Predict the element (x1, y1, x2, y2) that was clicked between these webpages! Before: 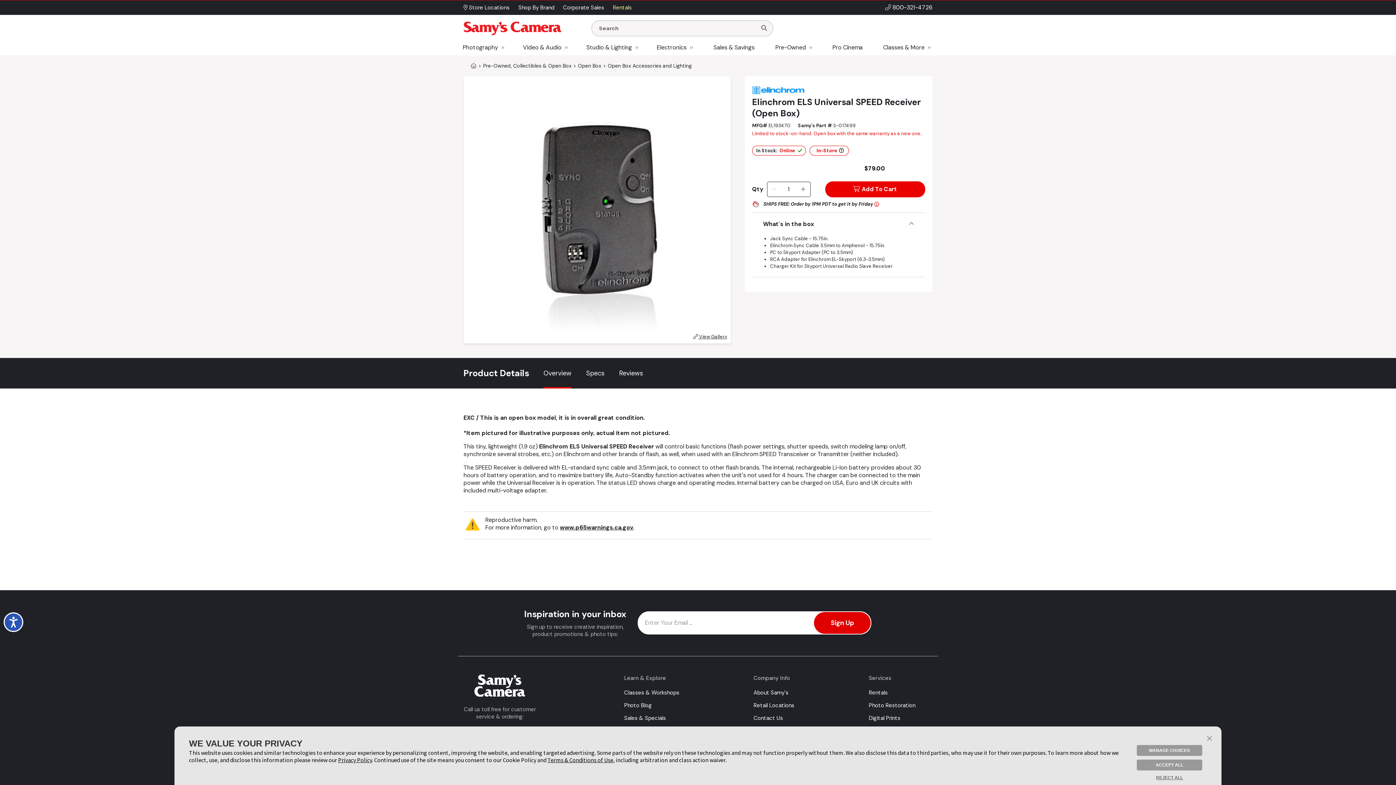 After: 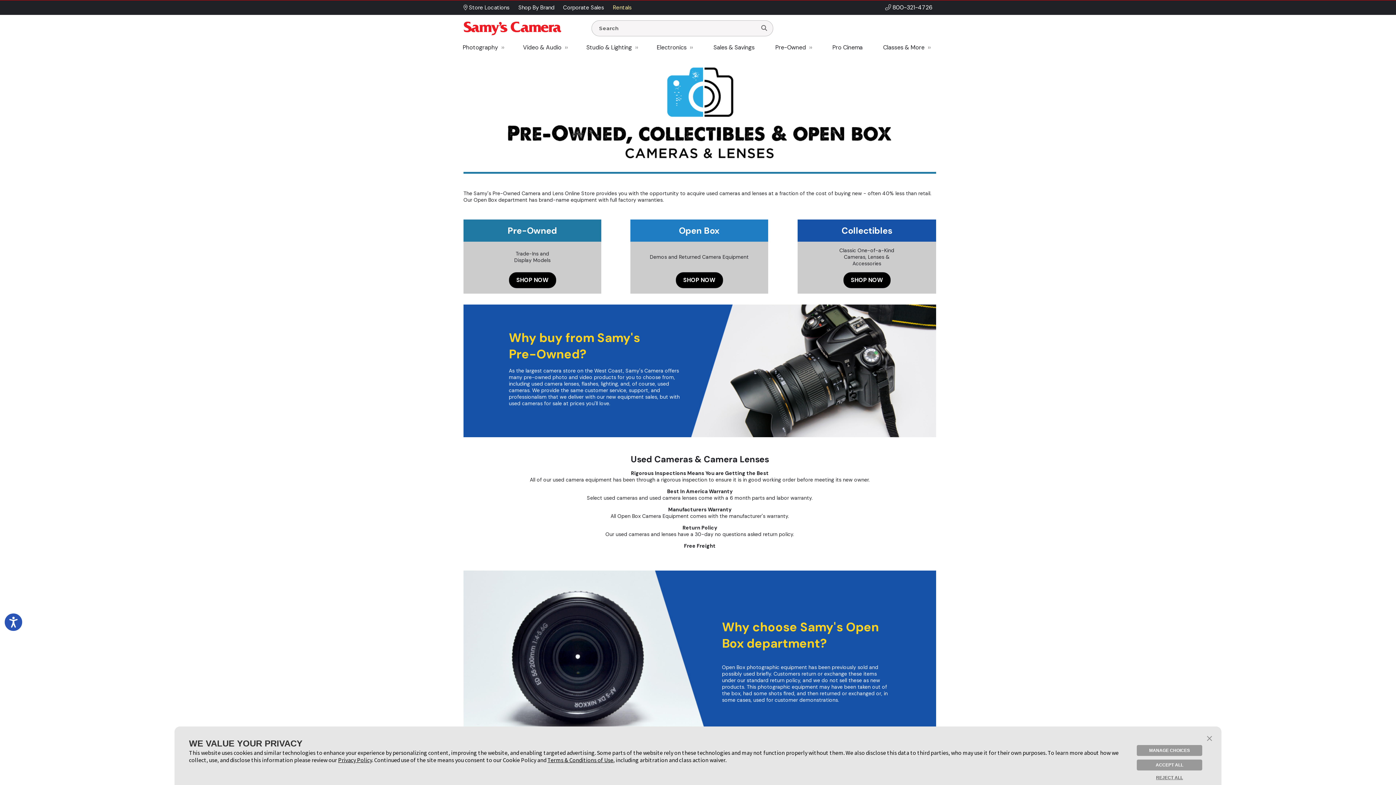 Action: label: Pre-Owned bbox: (773, 41, 814, 53)